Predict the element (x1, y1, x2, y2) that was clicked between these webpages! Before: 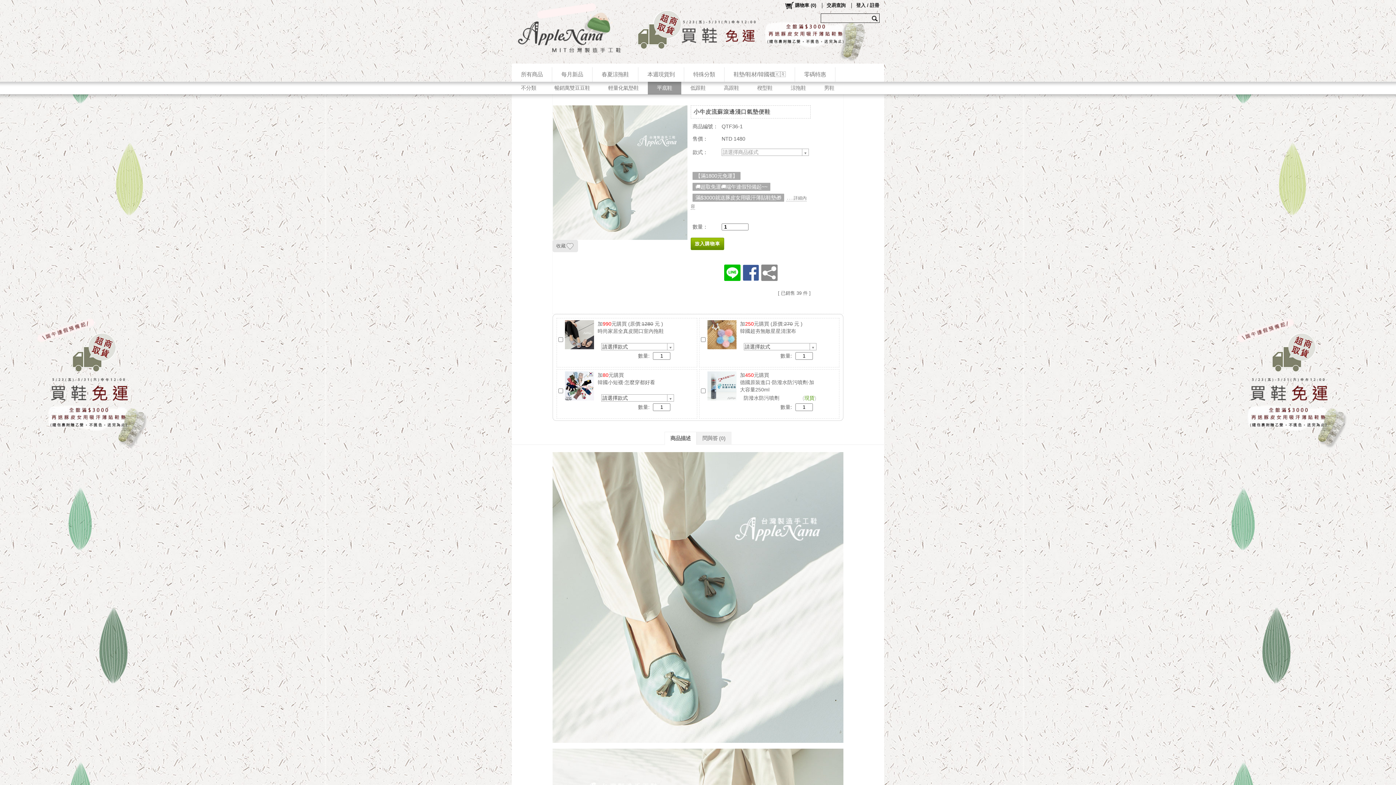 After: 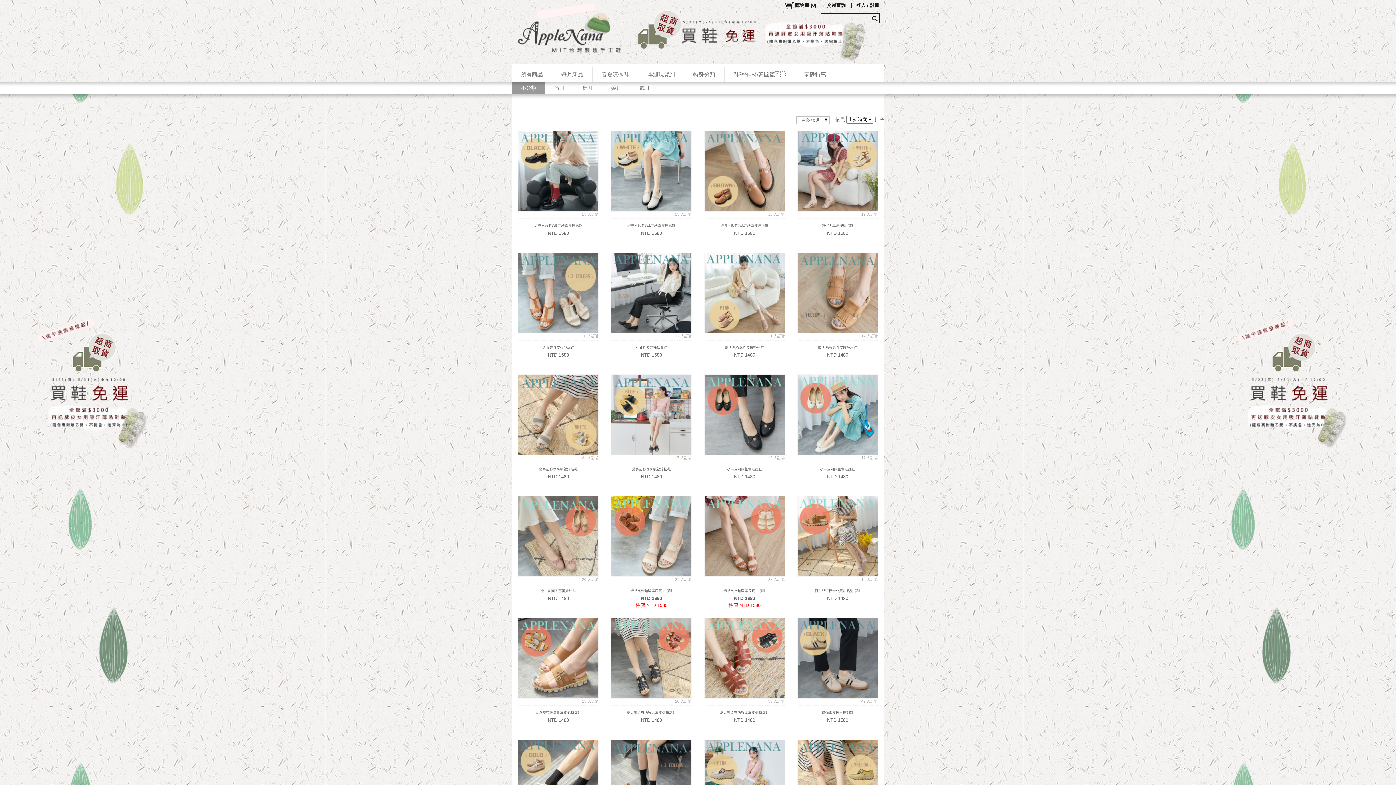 Action: bbox: (552, 67, 592, 81) label: 每月新品